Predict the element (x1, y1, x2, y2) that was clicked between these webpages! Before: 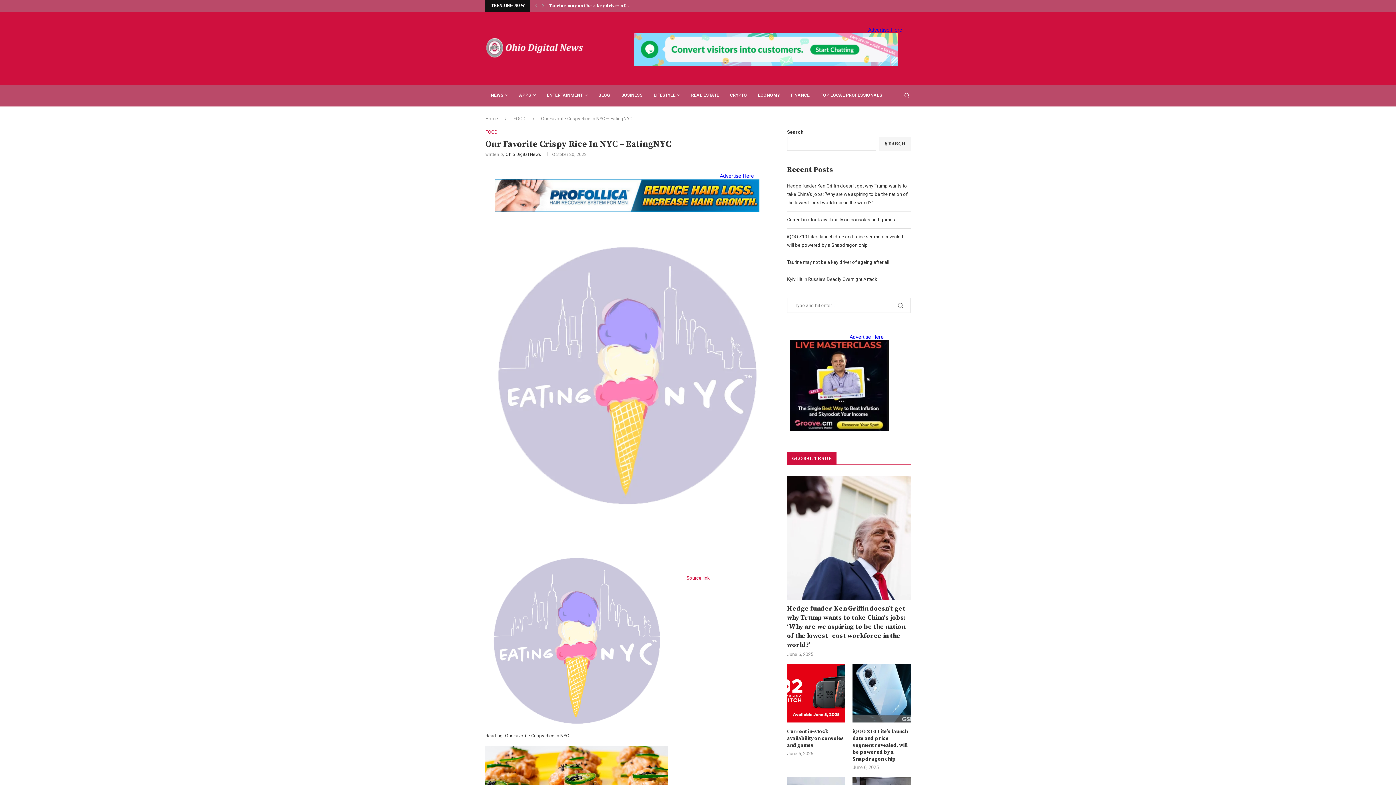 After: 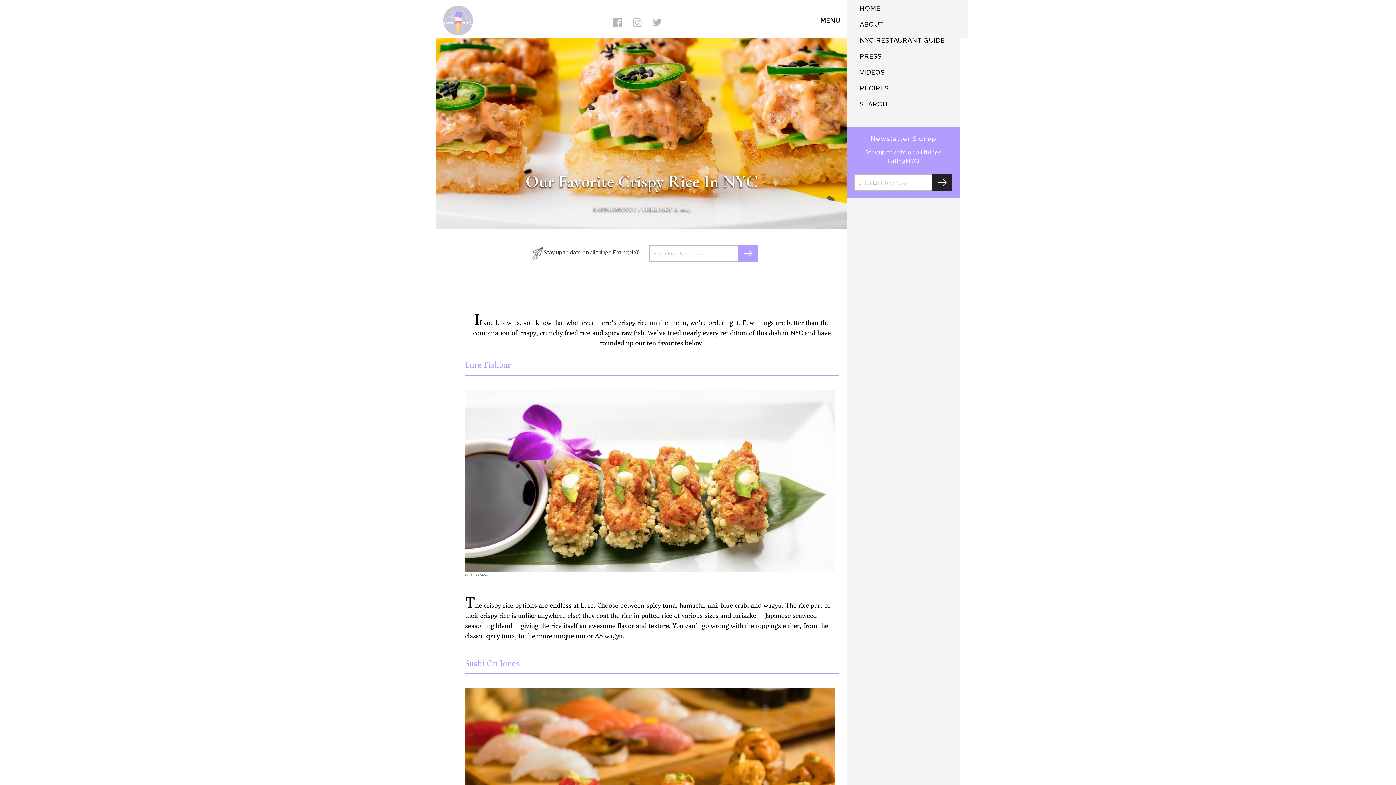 Action: bbox: (686, 575, 709, 581) label: Source link